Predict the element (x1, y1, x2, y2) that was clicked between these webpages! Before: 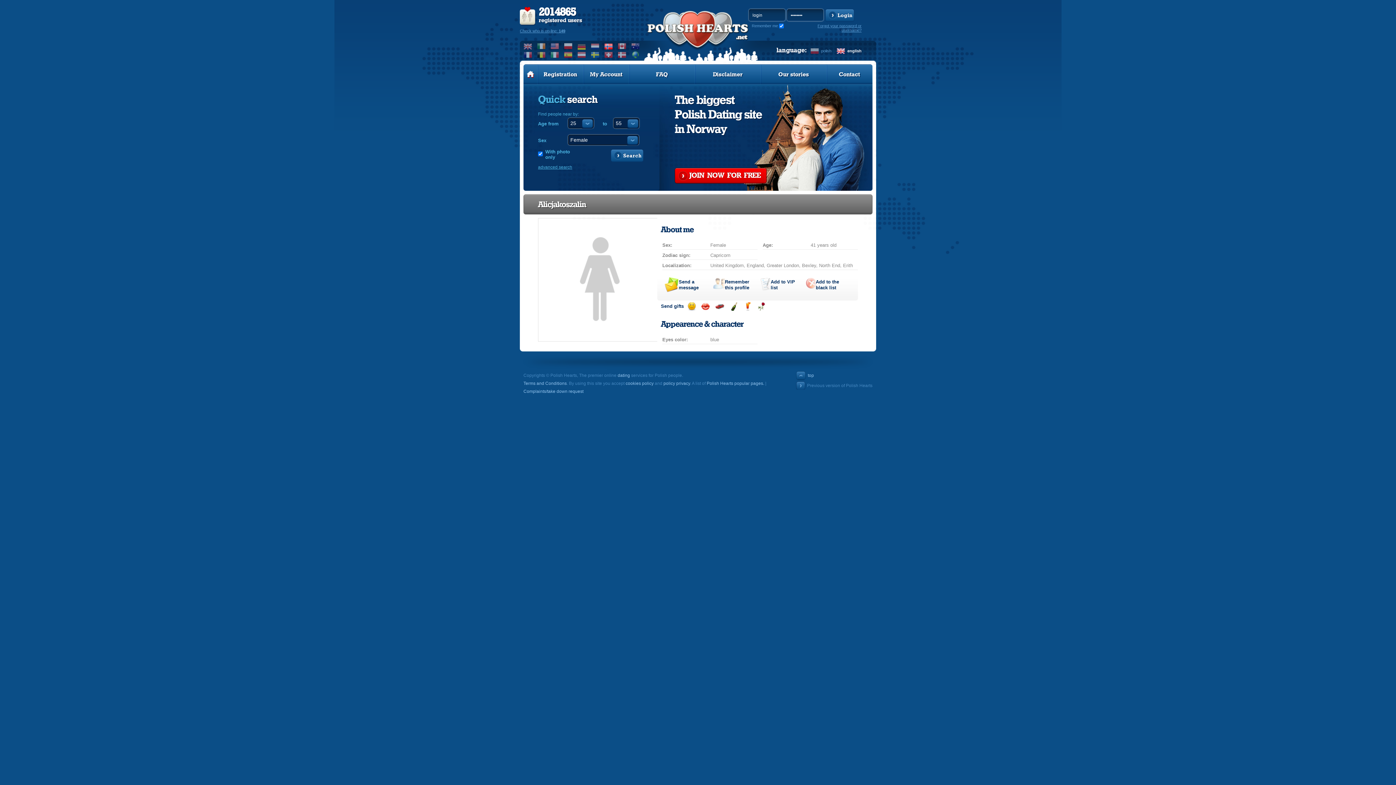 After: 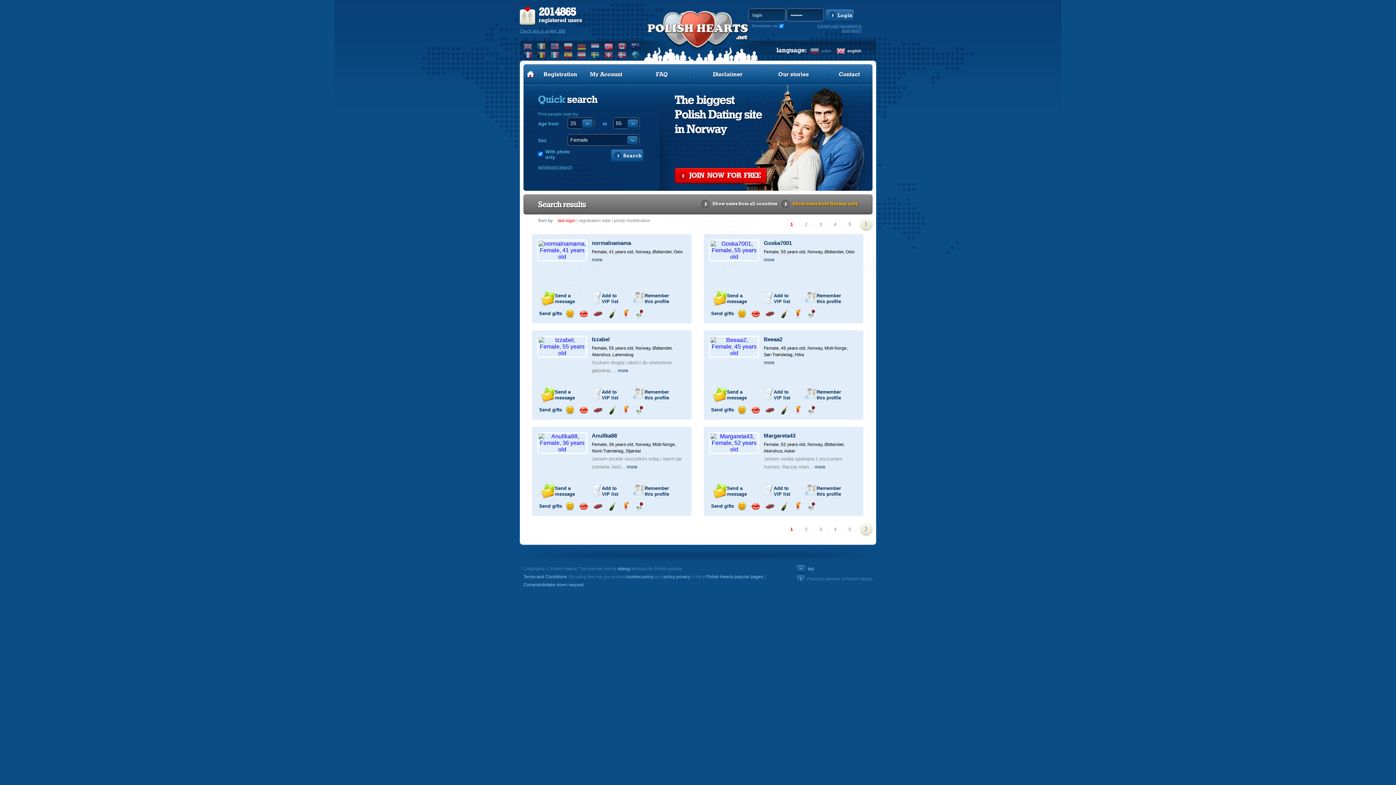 Action: label: Search bbox: (610, 149, 643, 162)